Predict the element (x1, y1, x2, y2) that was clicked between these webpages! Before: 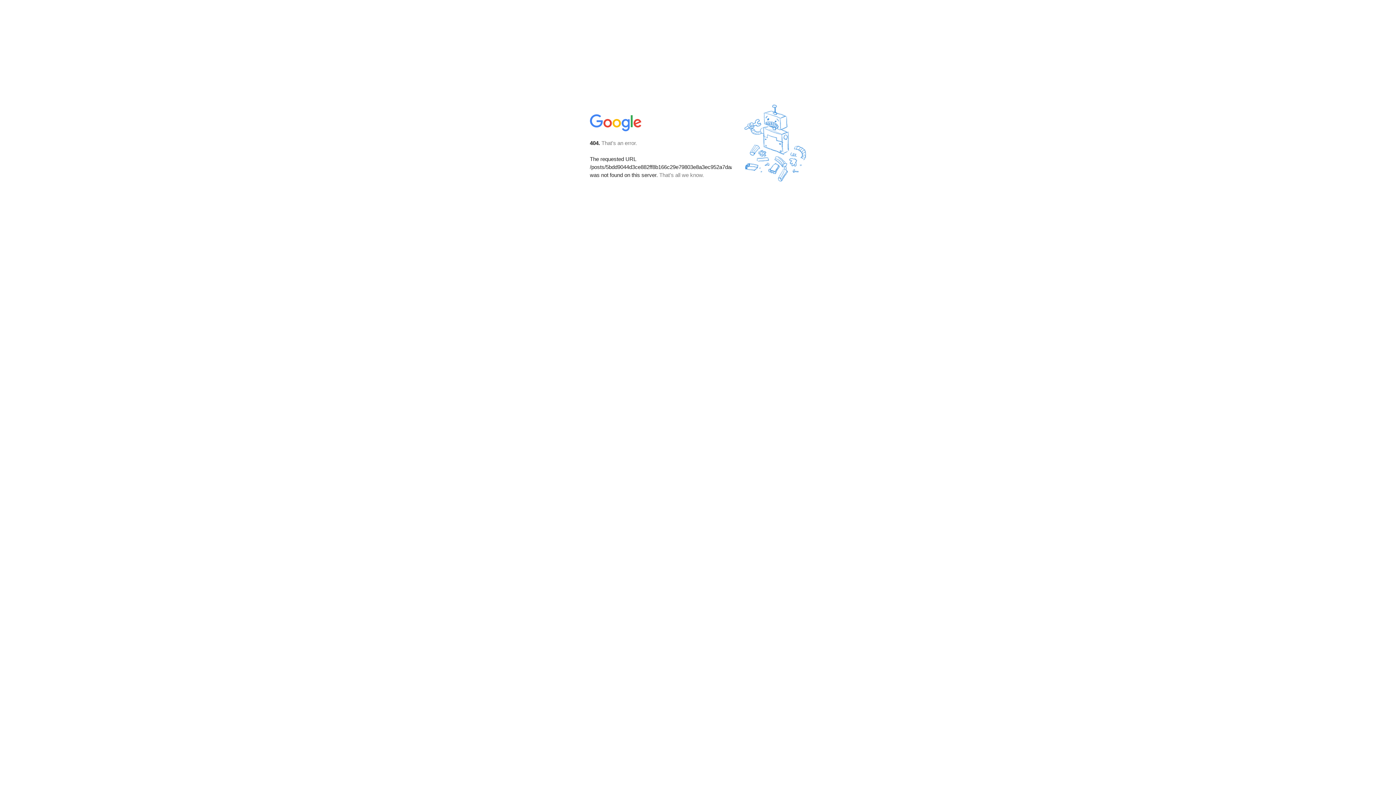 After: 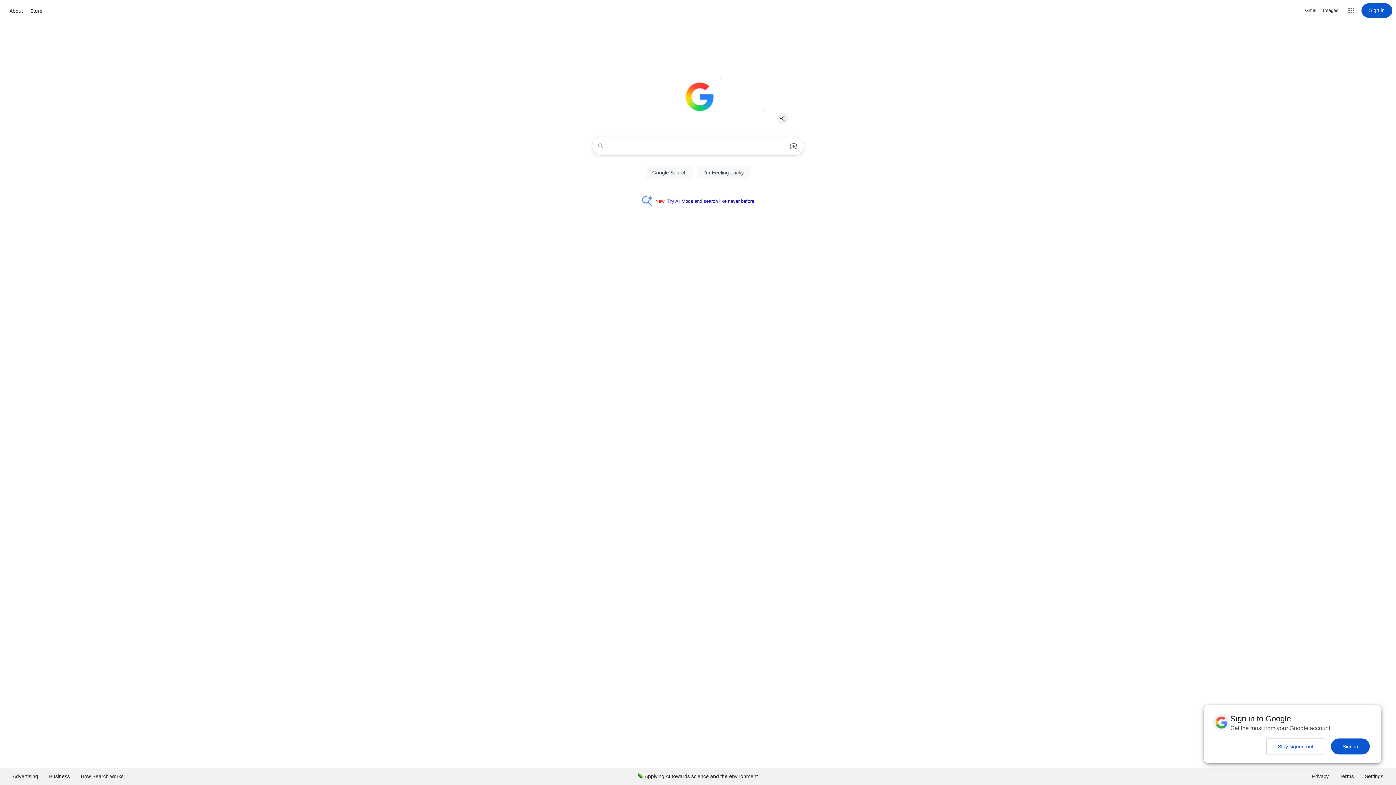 Action: bbox: (590, 127, 642, 134)